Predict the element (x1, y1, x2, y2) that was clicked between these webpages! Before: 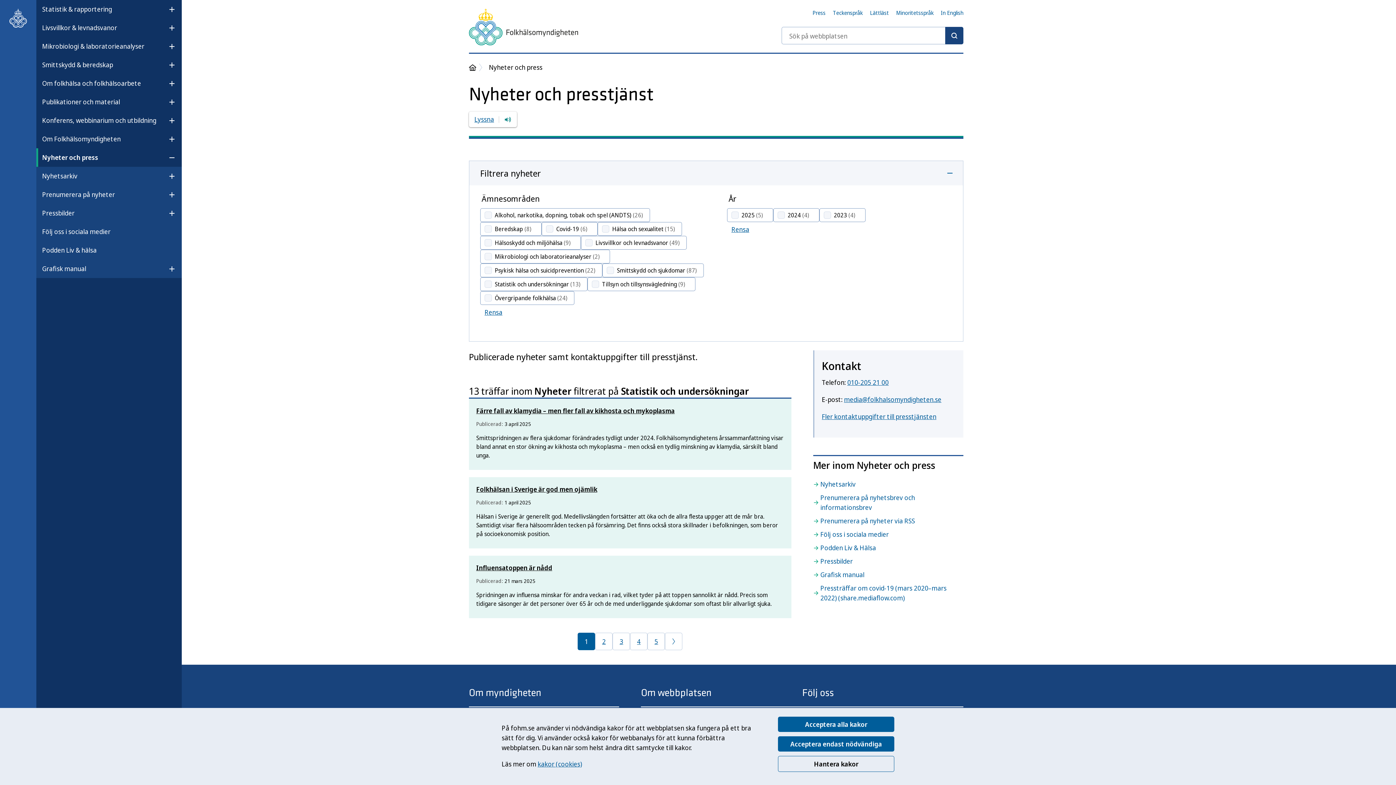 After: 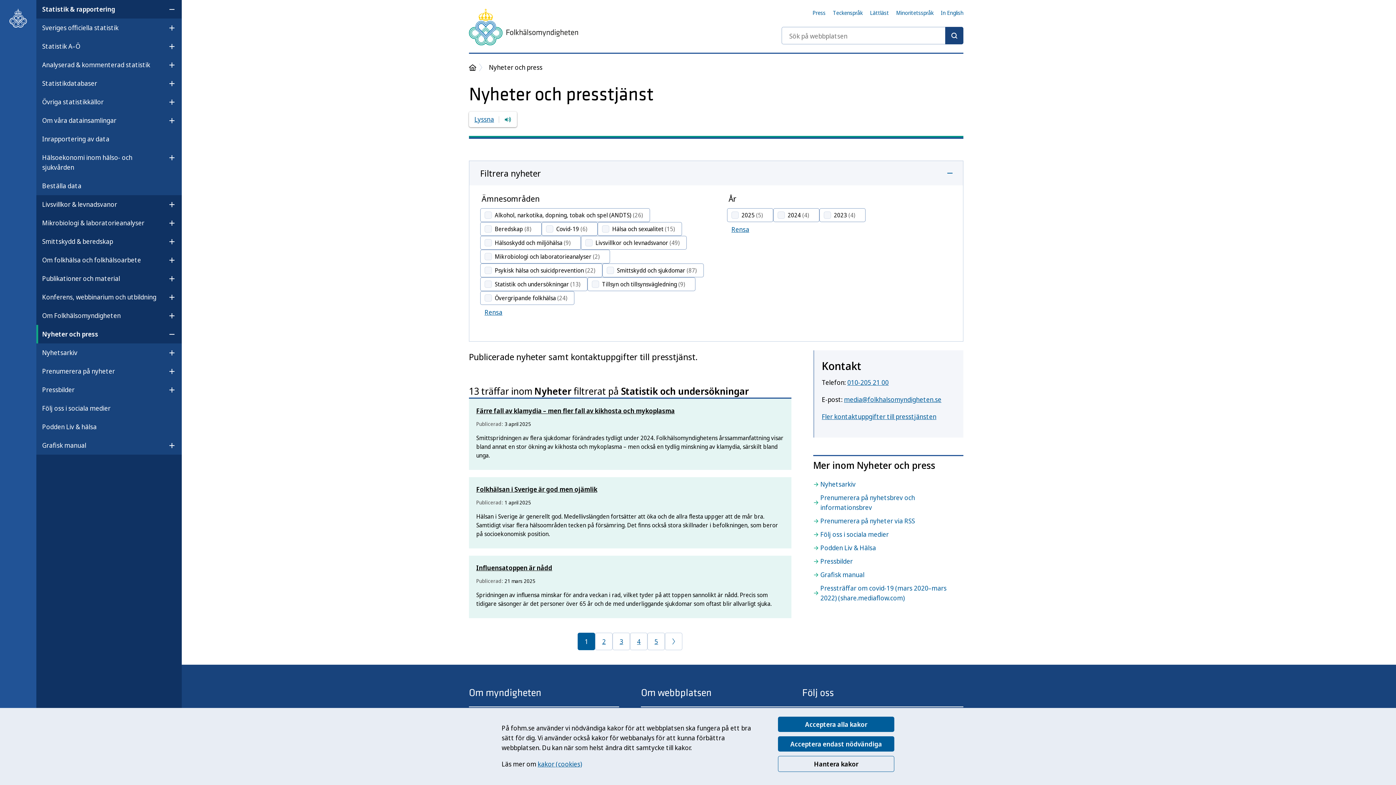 Action: bbox: (162, 2, 181, 16) label: Öppna undermeny för Statistik & rapportering